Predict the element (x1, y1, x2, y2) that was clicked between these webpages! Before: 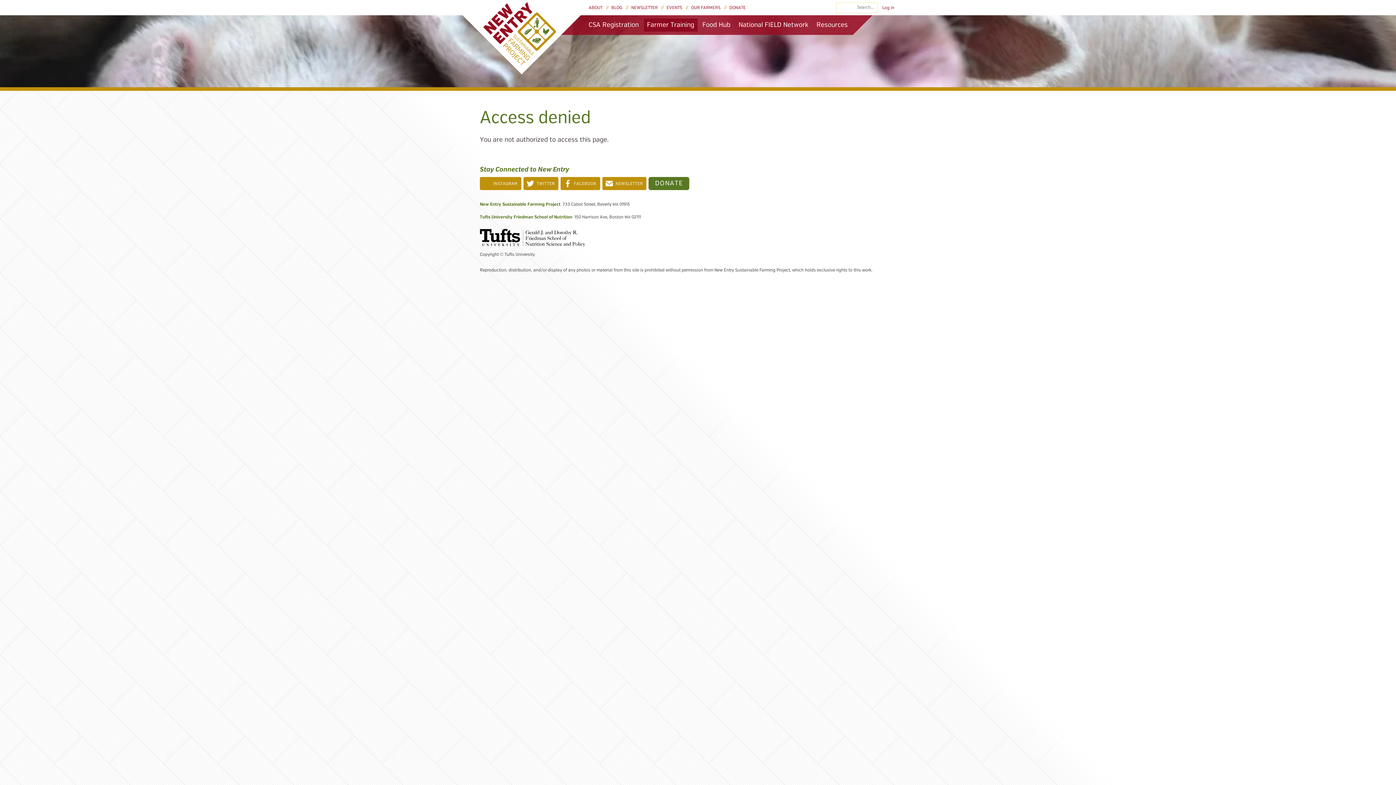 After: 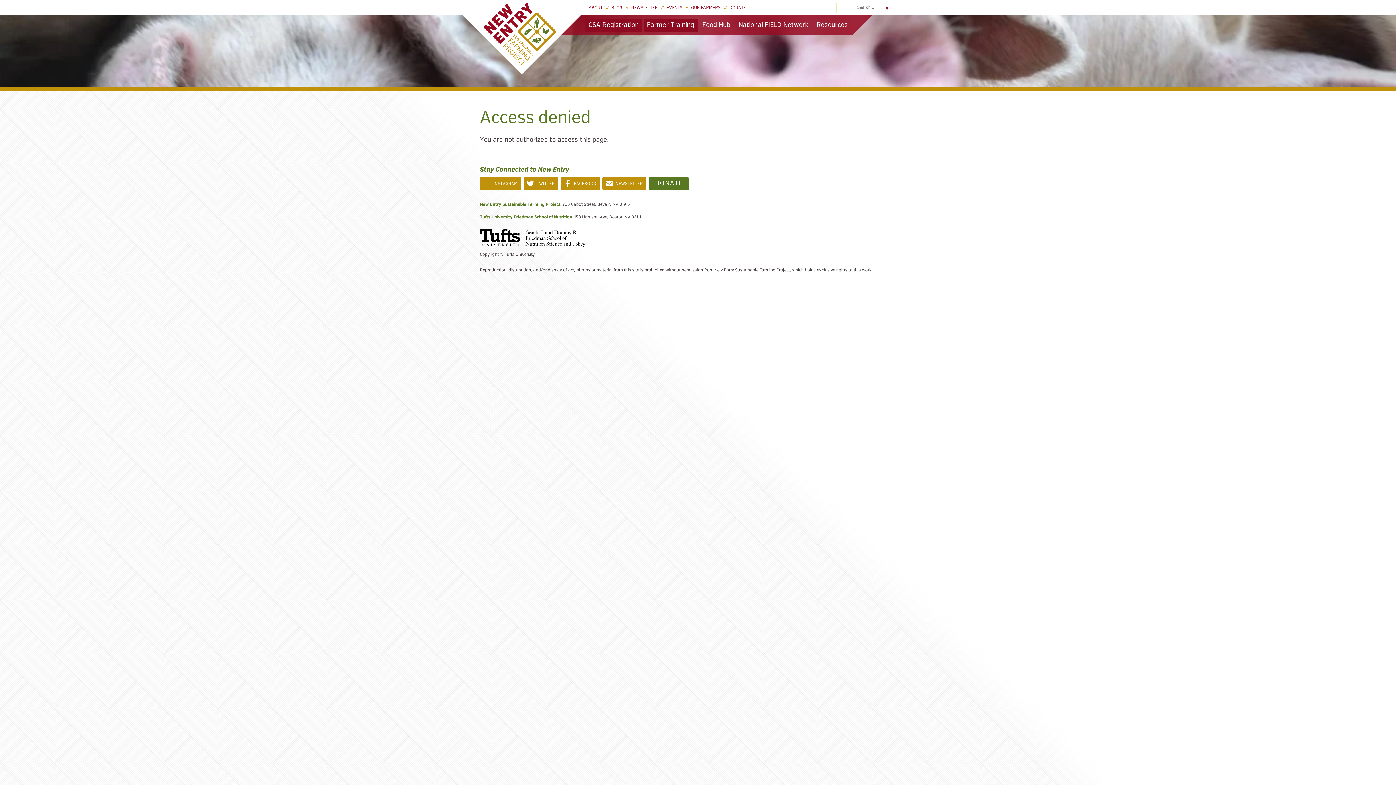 Action: label: CSA Registration bbox: (585, 18, 642, 31)